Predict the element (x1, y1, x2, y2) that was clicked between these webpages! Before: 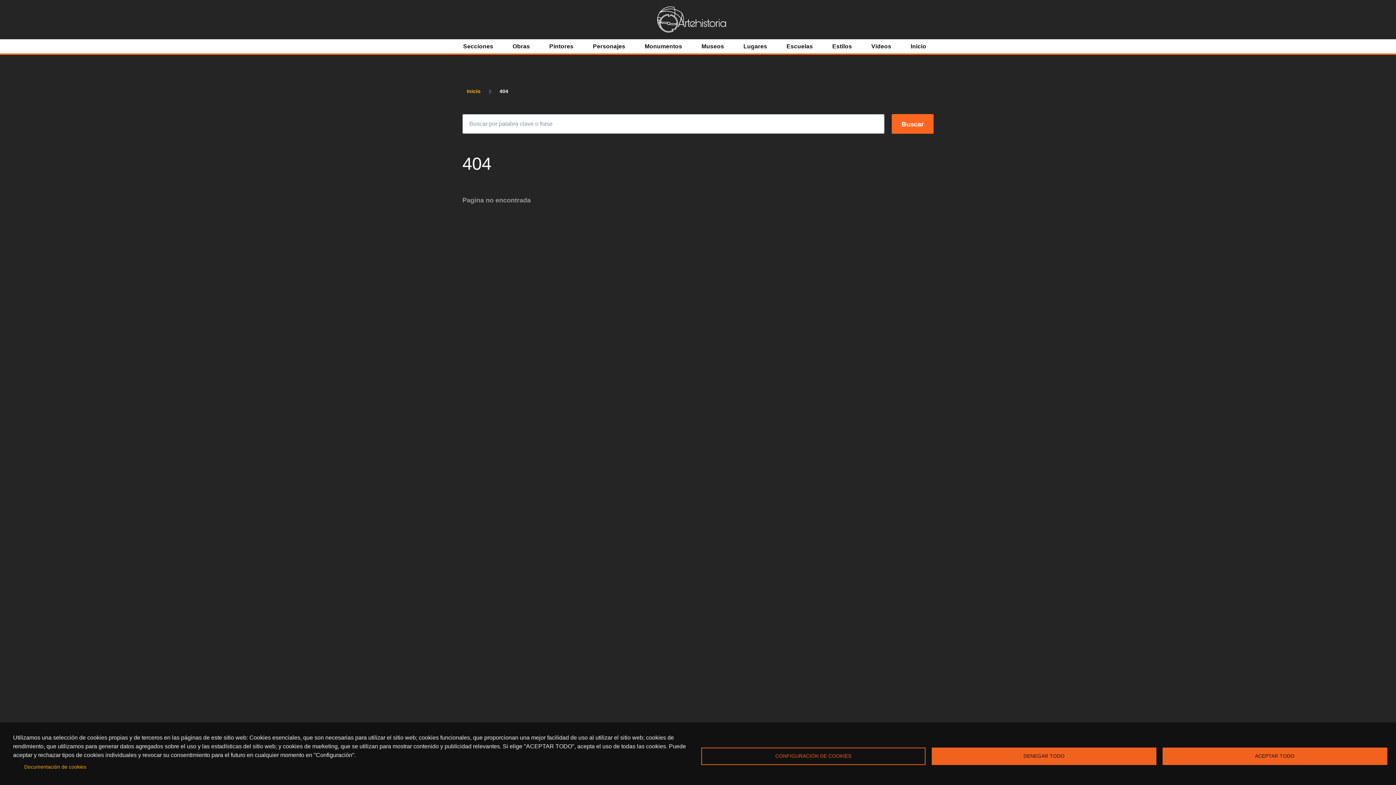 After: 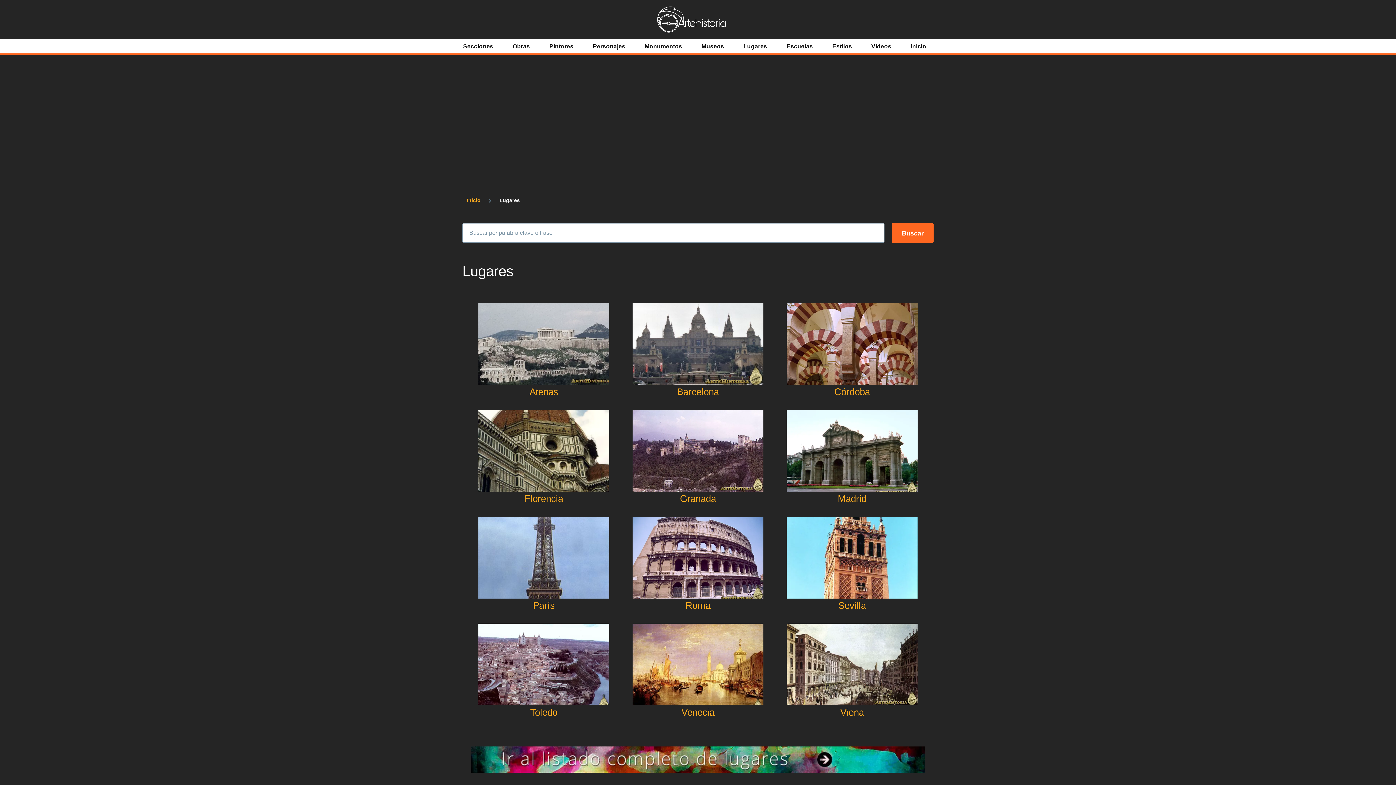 Action: label: Lugares bbox: (743, 40, 767, 52)